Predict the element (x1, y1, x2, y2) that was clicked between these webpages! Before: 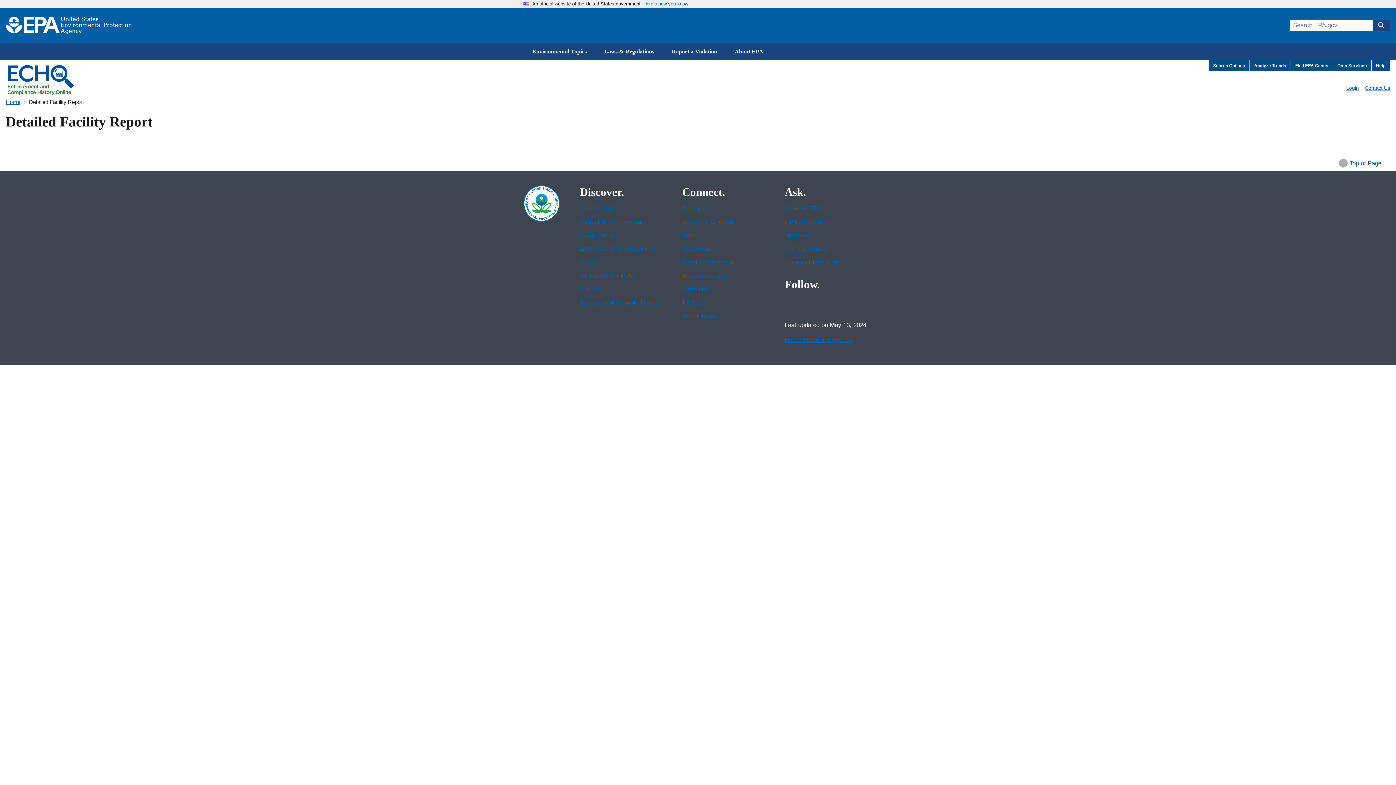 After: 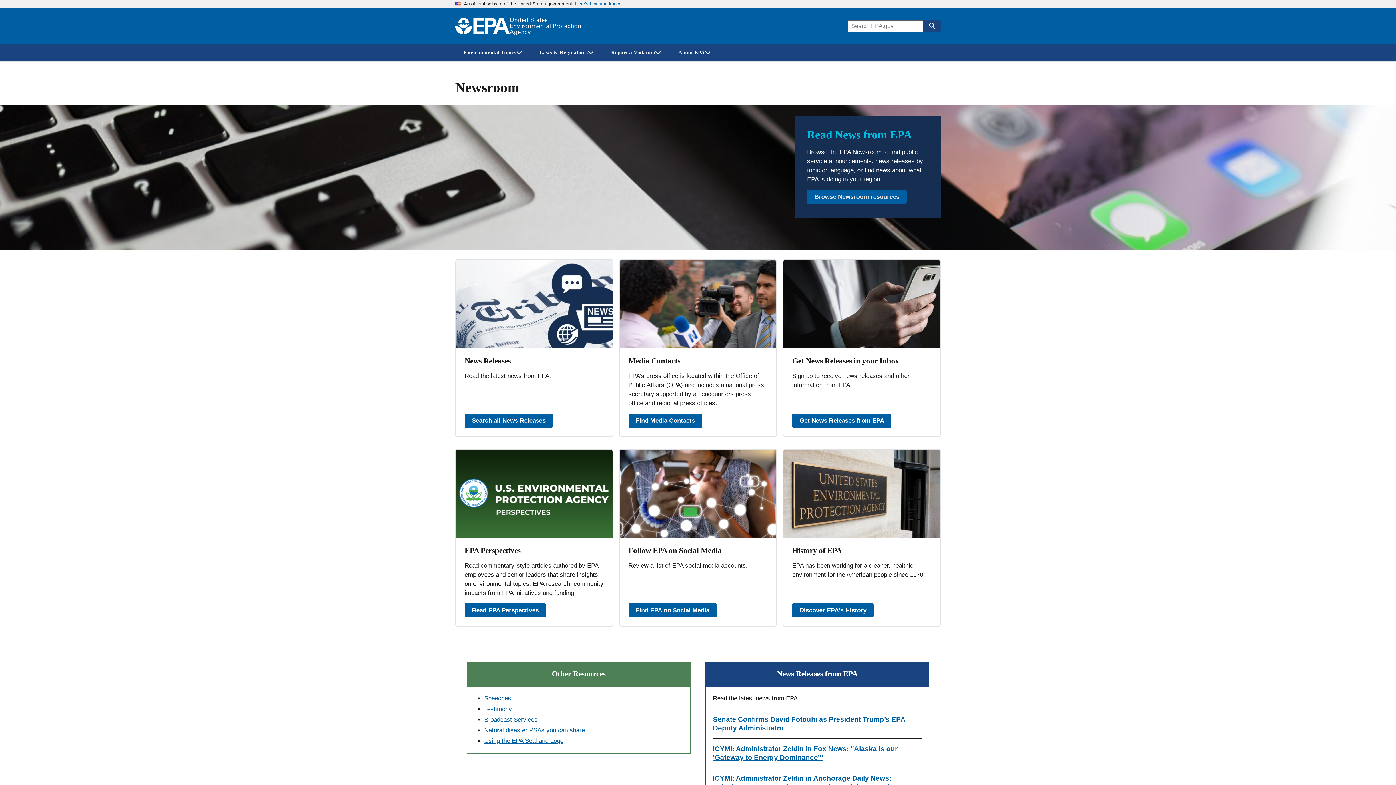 Action: label: Newsroom bbox: (682, 245, 770, 252)